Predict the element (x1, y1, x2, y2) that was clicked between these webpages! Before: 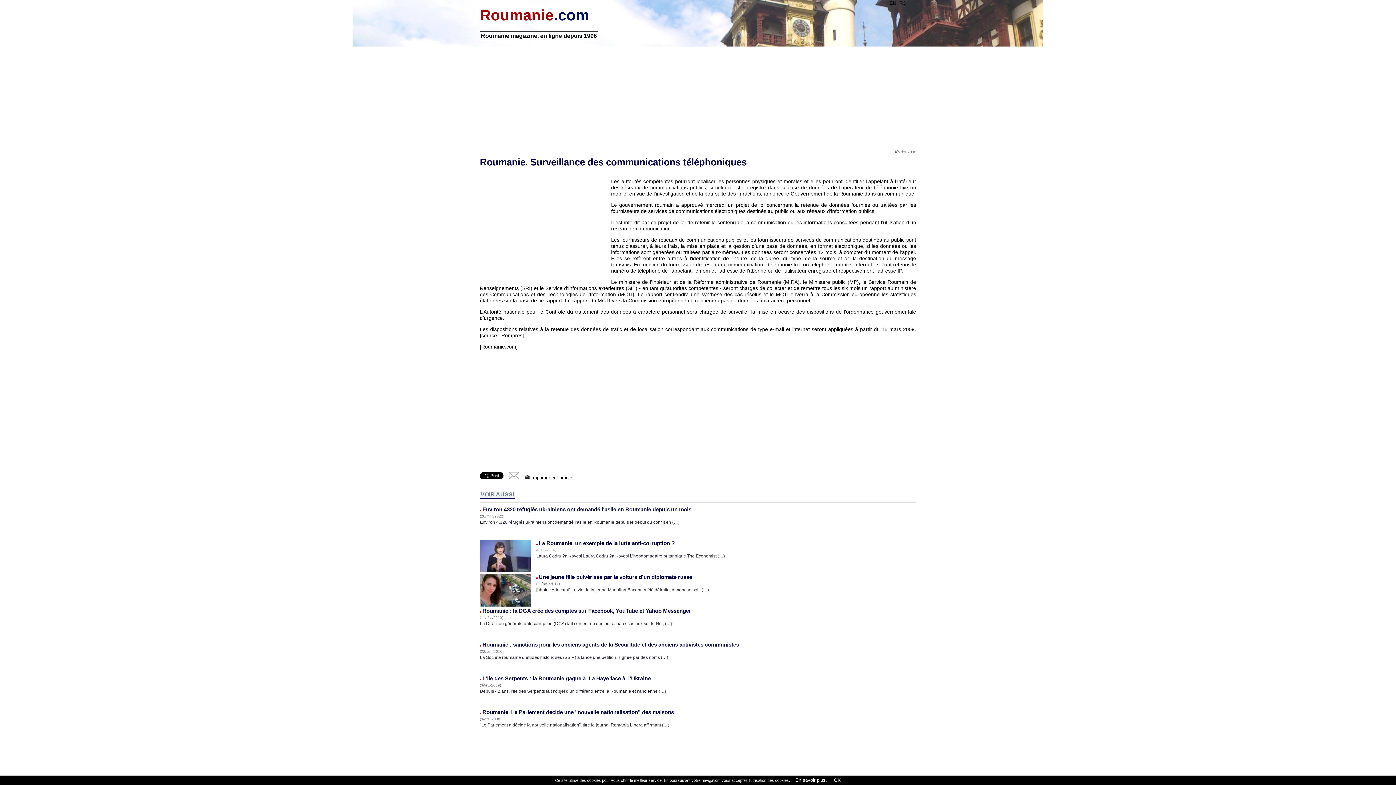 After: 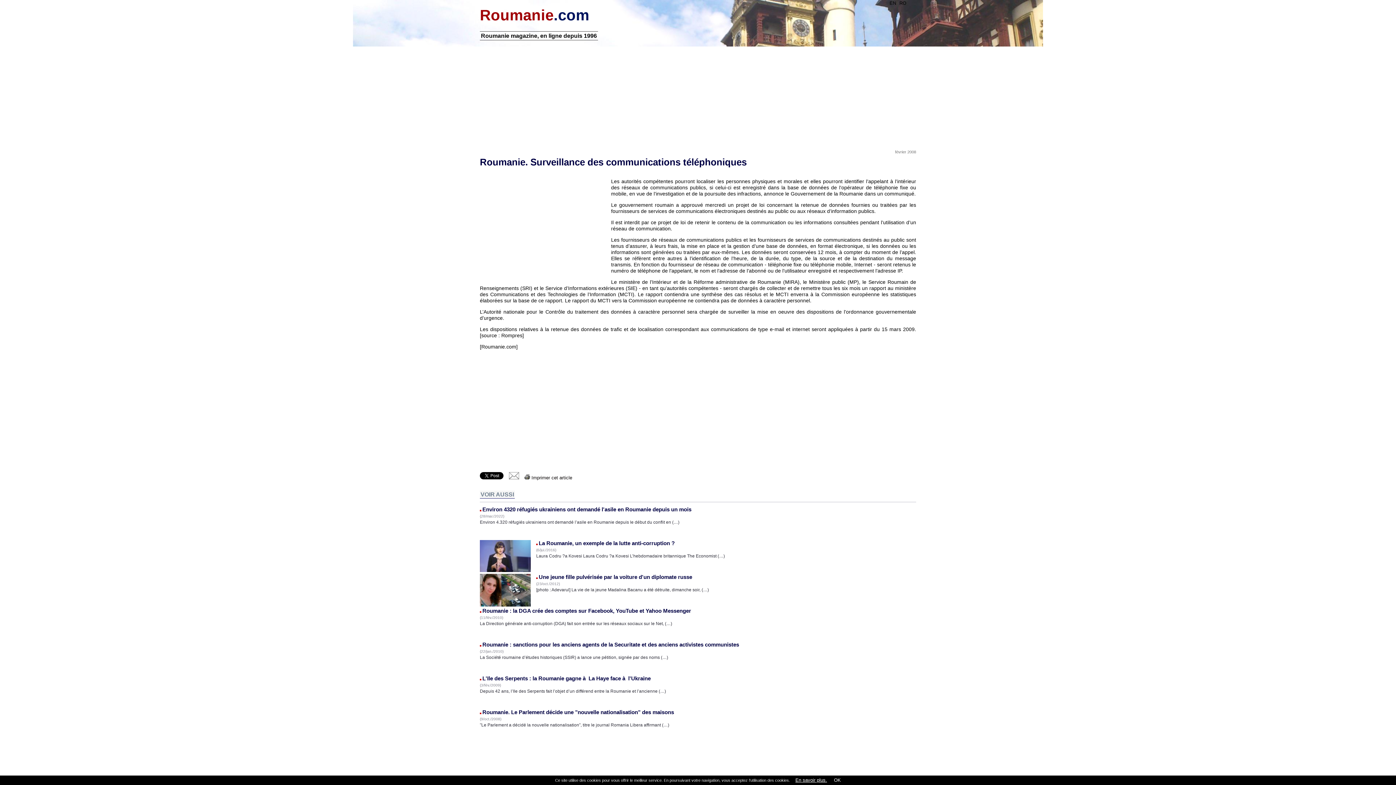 Action: bbox: (795, 777, 827, 783) label: En savoir plus.